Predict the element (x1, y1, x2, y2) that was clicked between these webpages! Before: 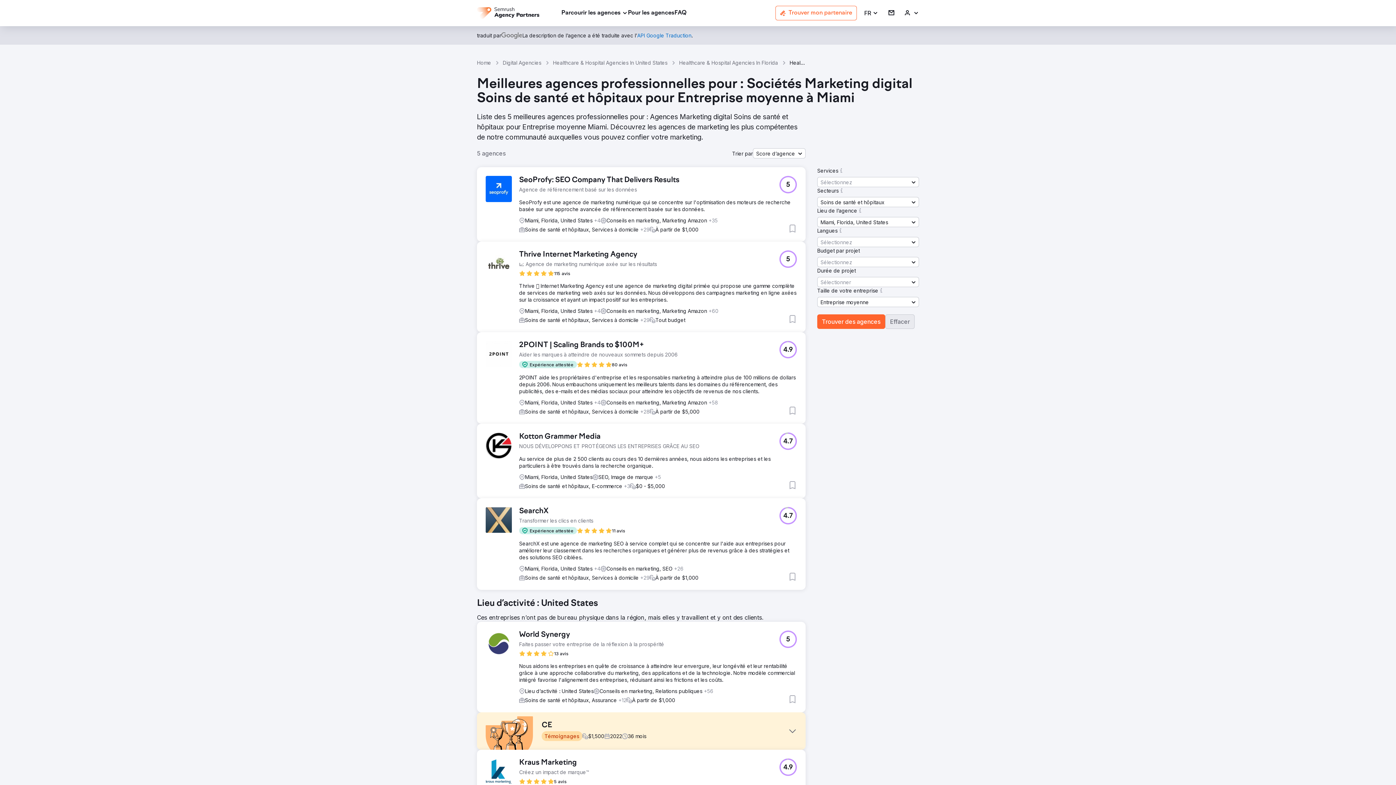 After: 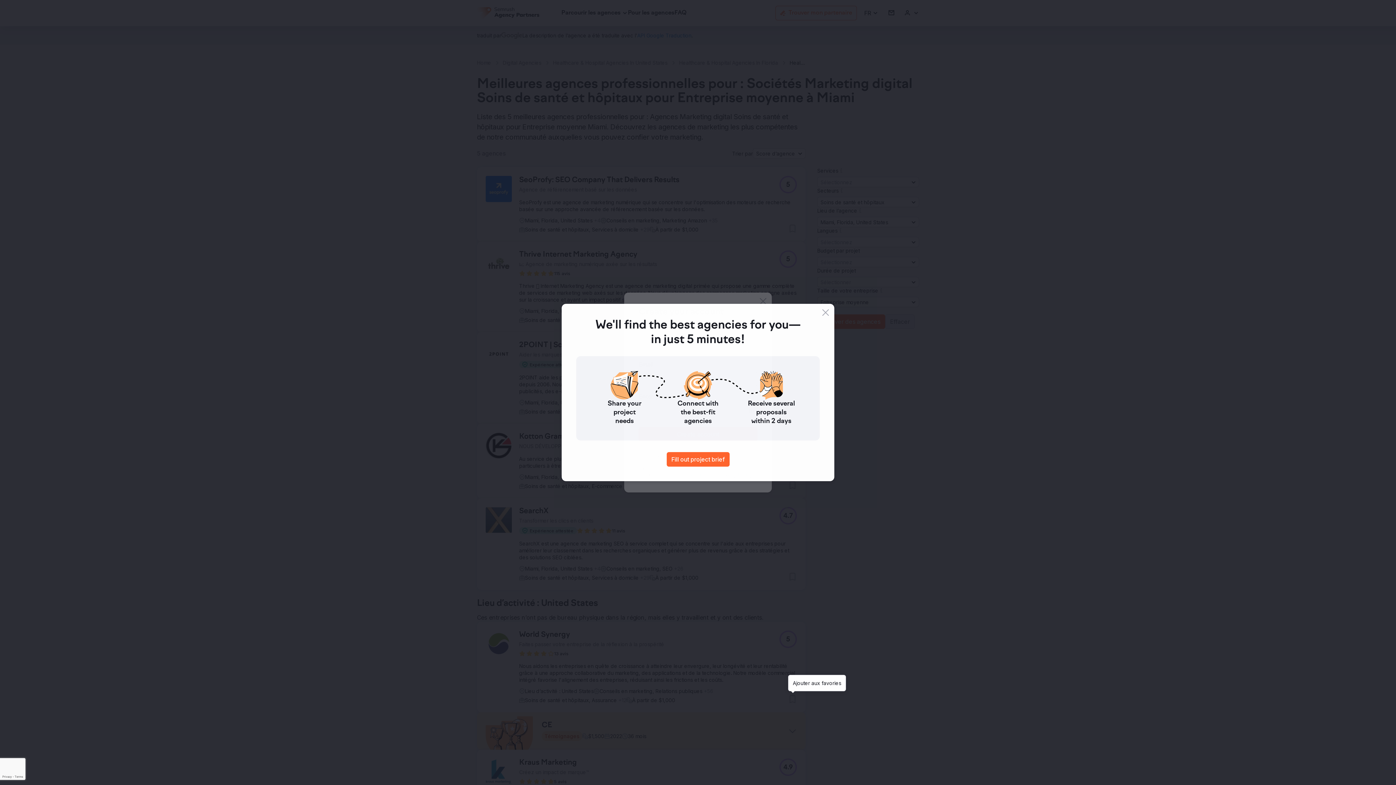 Action: label: Ajouter aux favories bbox: (788, 695, 797, 704)